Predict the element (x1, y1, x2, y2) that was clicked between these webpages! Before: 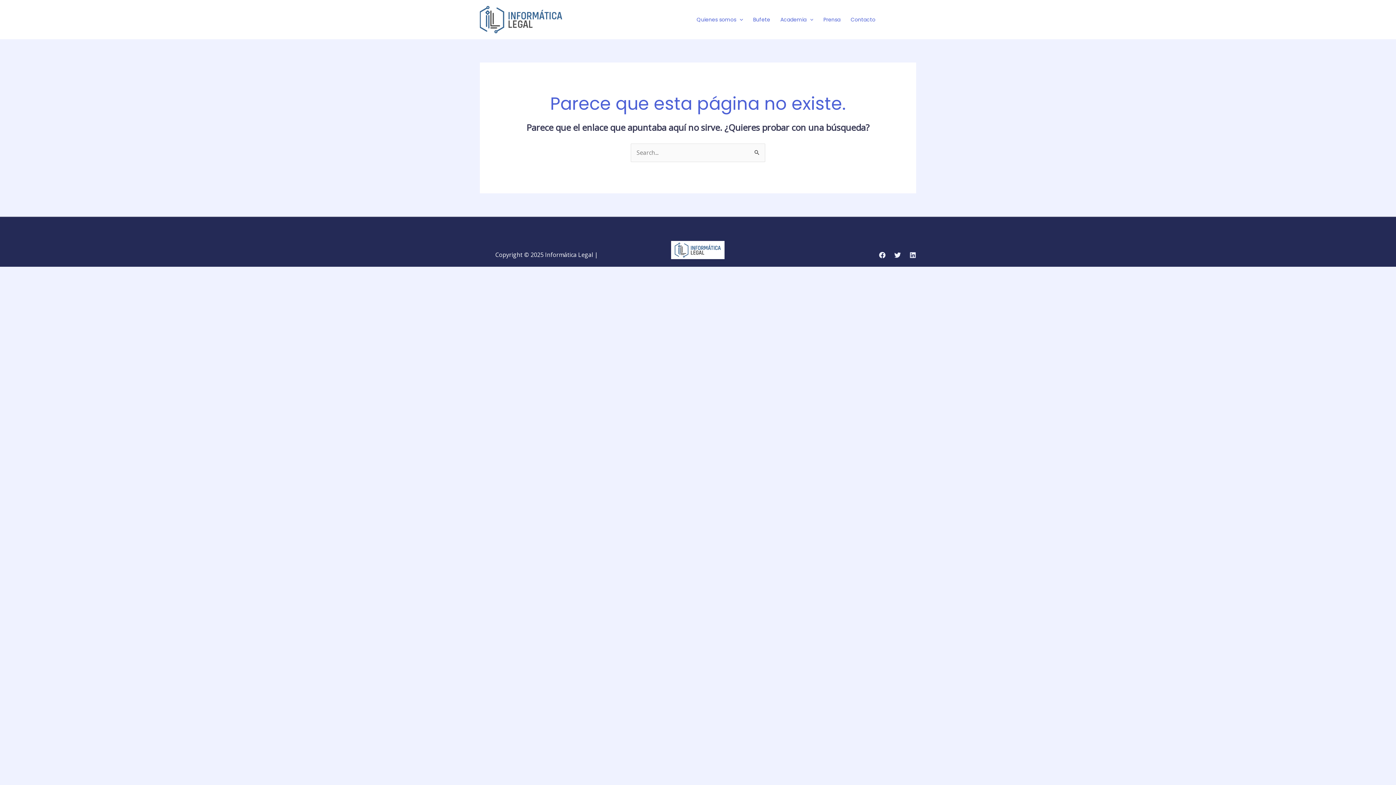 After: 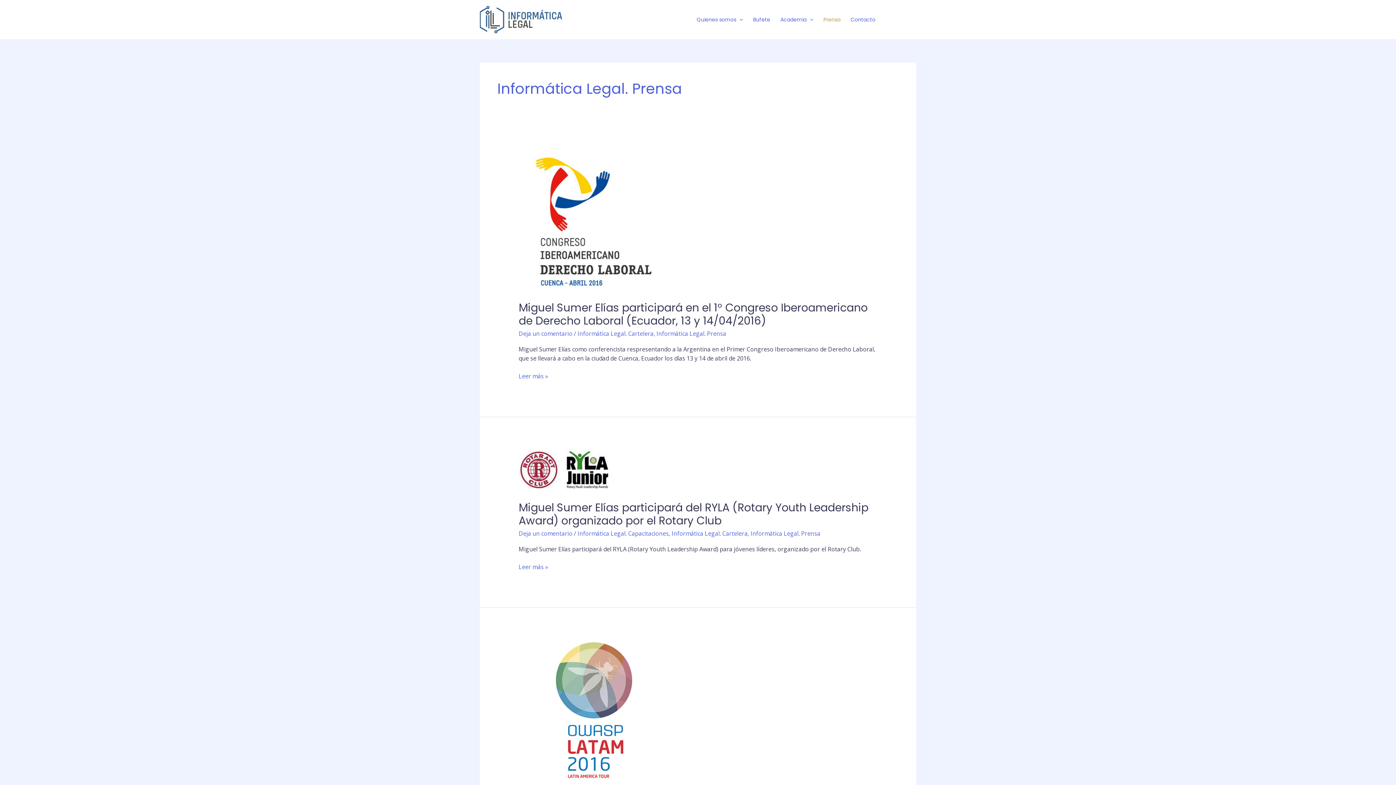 Action: bbox: (818, 6, 845, 32) label: Prensa